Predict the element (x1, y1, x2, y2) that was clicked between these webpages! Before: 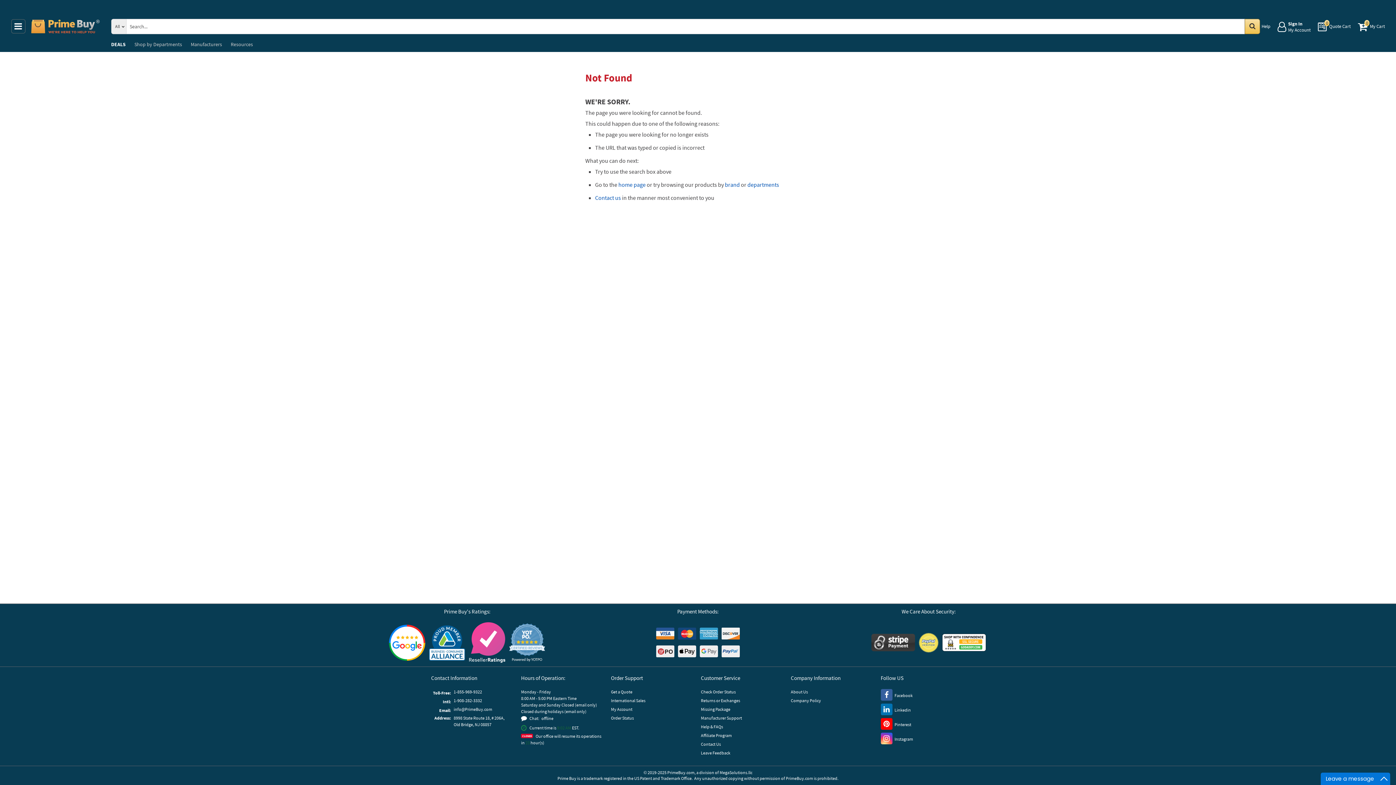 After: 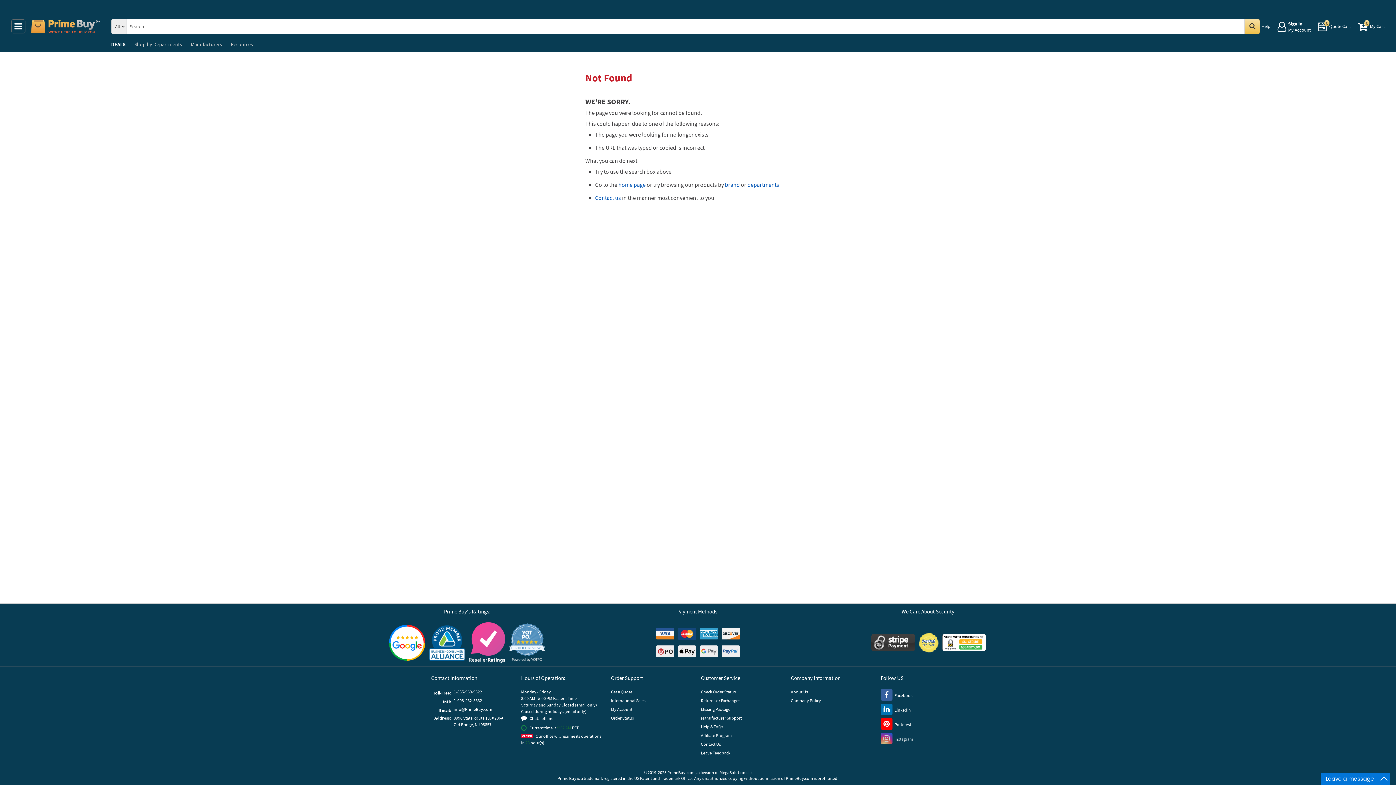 Action: bbox: (880, 732, 913, 744) label: Instagram (opens new window)